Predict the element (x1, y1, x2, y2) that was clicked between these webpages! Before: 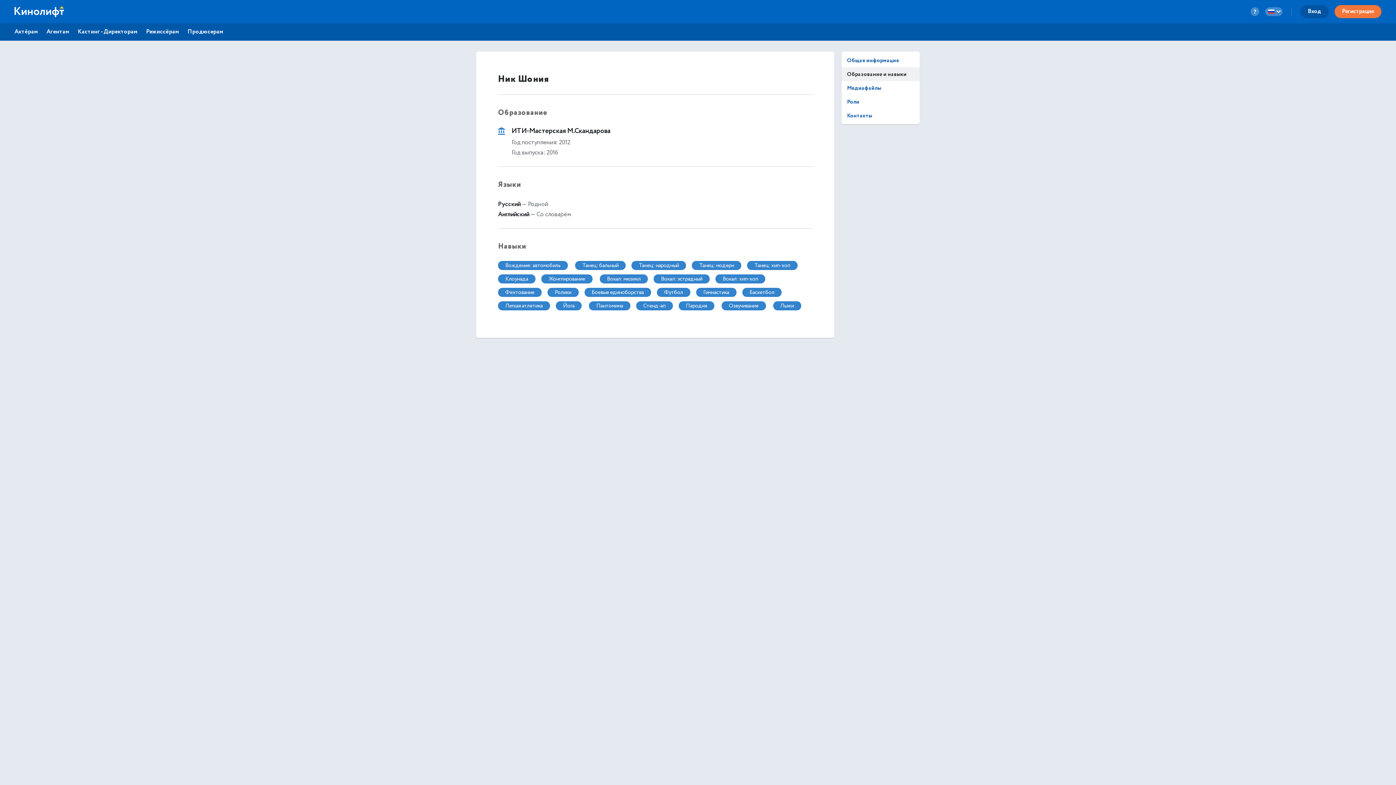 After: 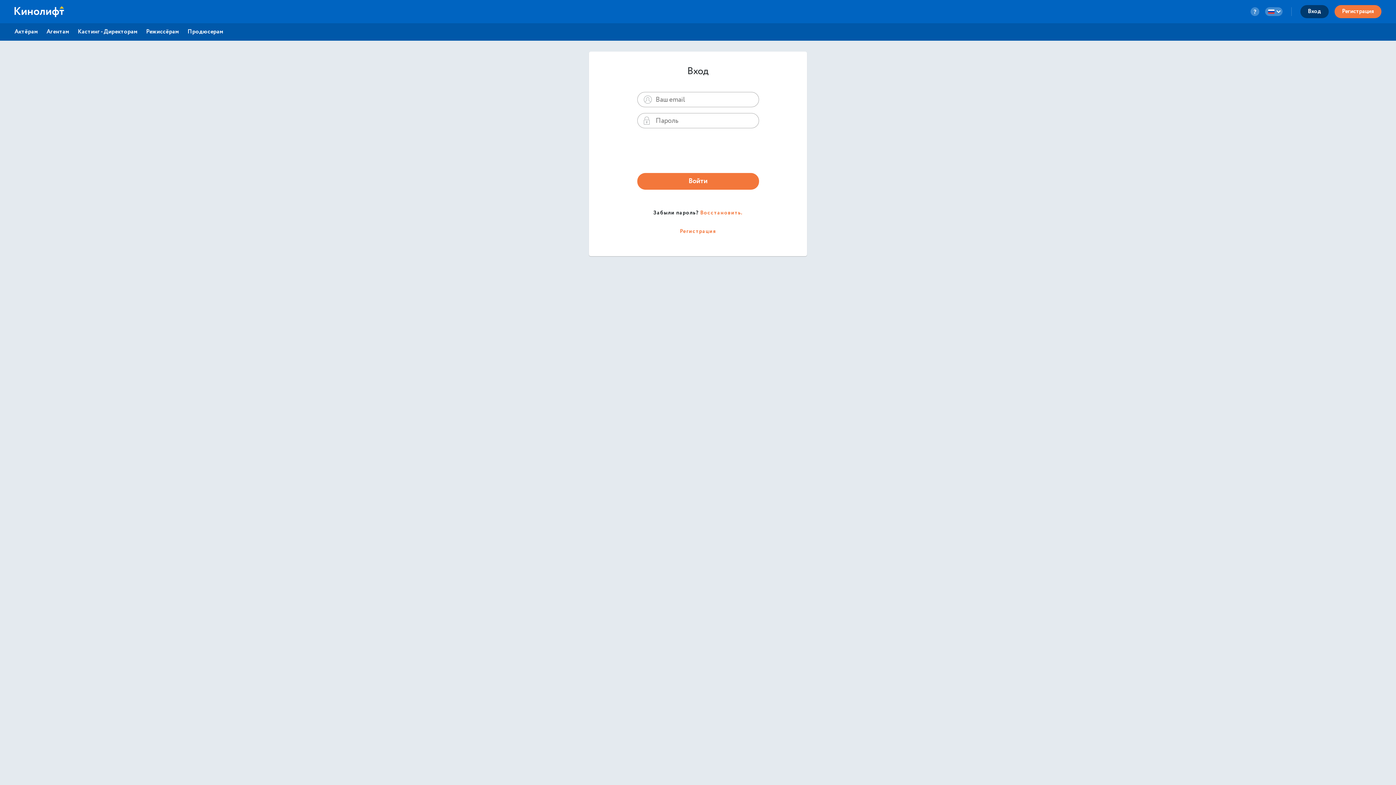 Action: bbox: (1300, 5, 1328, 18) label: Вход